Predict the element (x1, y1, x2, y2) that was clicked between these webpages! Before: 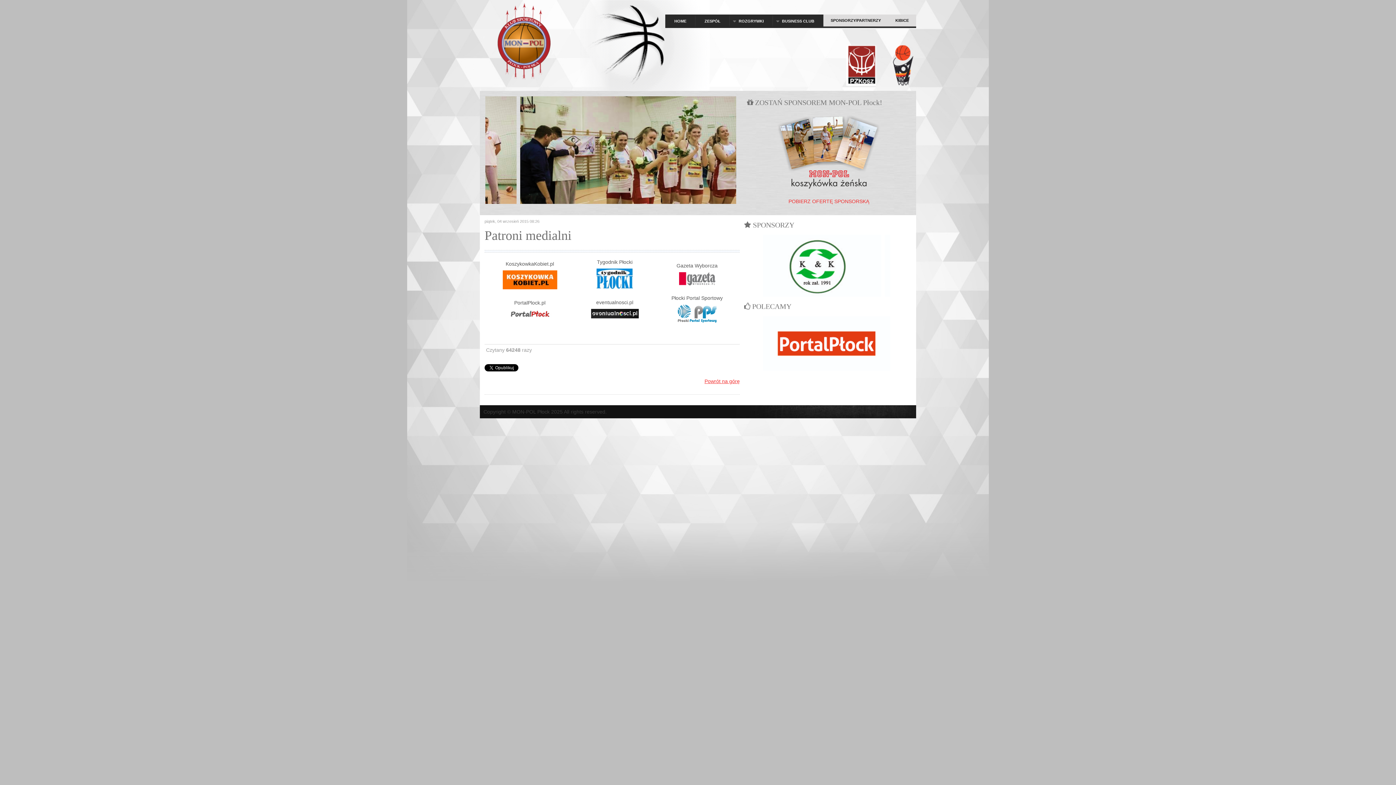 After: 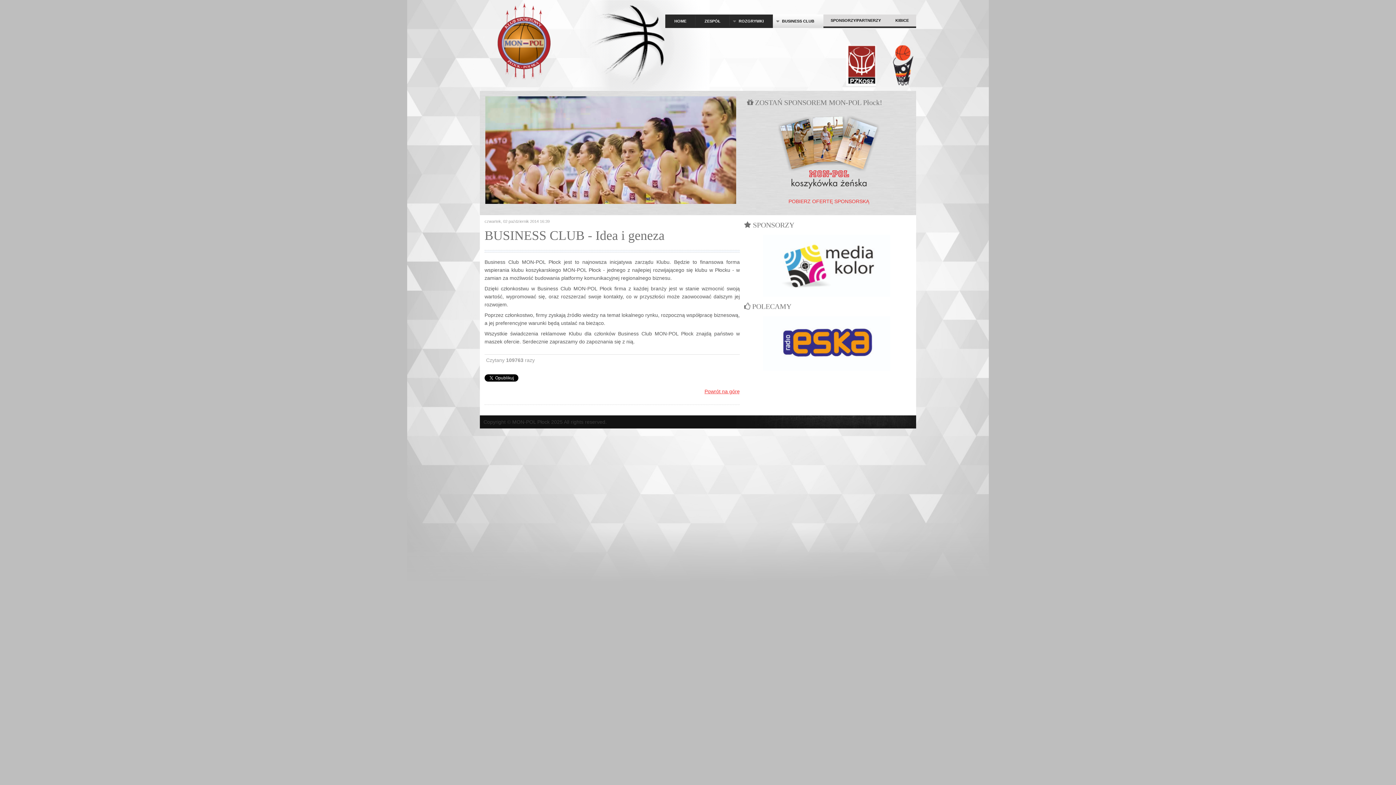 Action: label: BUSINESS CLUB bbox: (773, 14, 823, 28)